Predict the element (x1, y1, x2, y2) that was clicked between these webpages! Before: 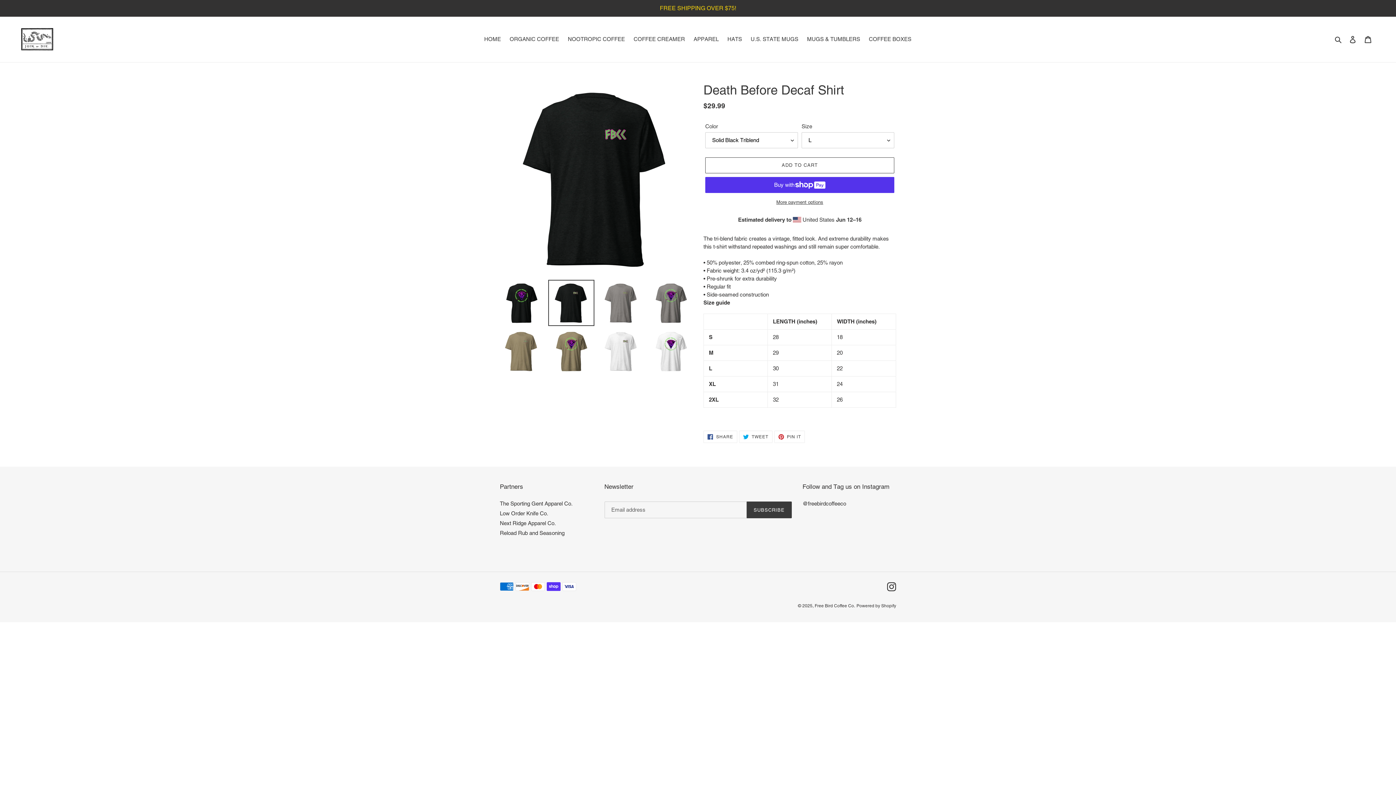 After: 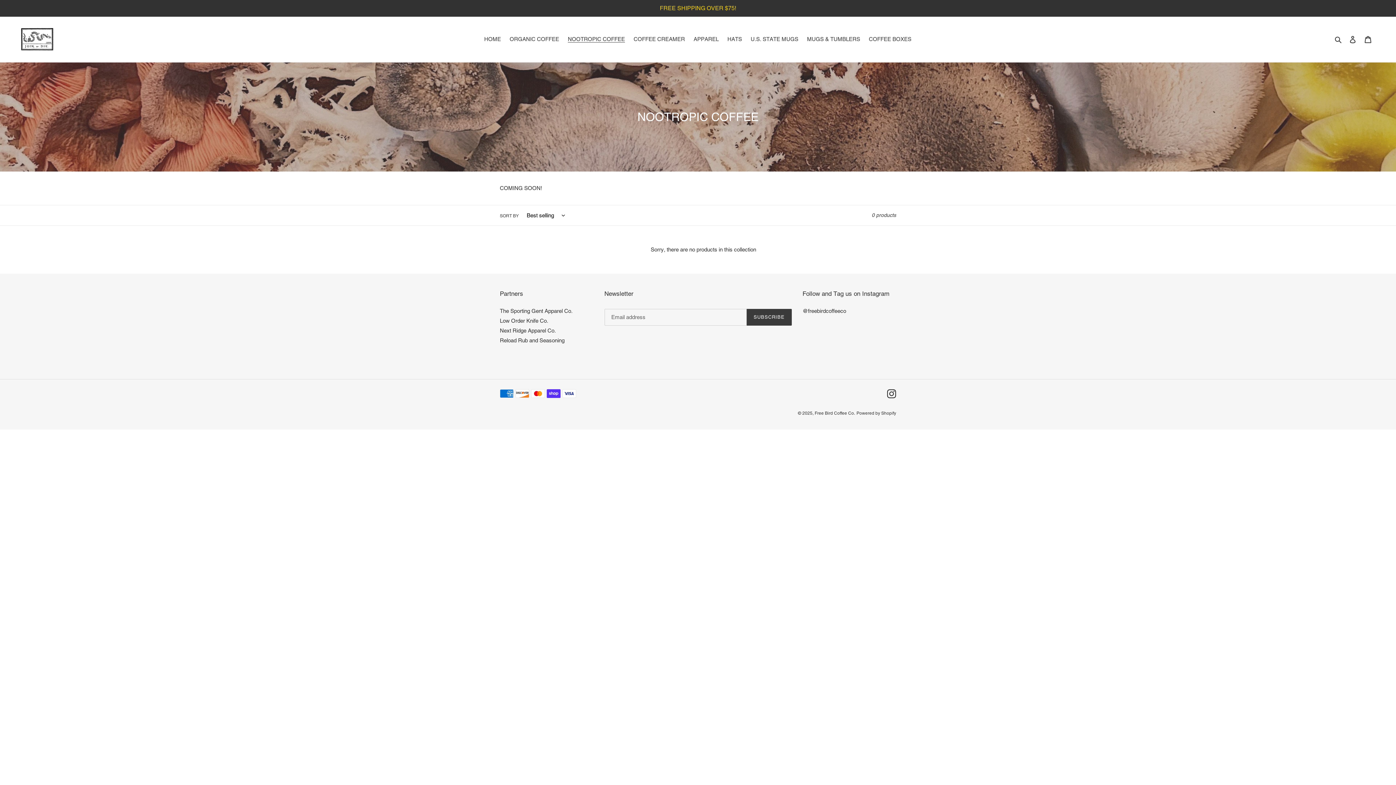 Action: bbox: (564, 34, 628, 44) label: NOOTROPIC COFFEE